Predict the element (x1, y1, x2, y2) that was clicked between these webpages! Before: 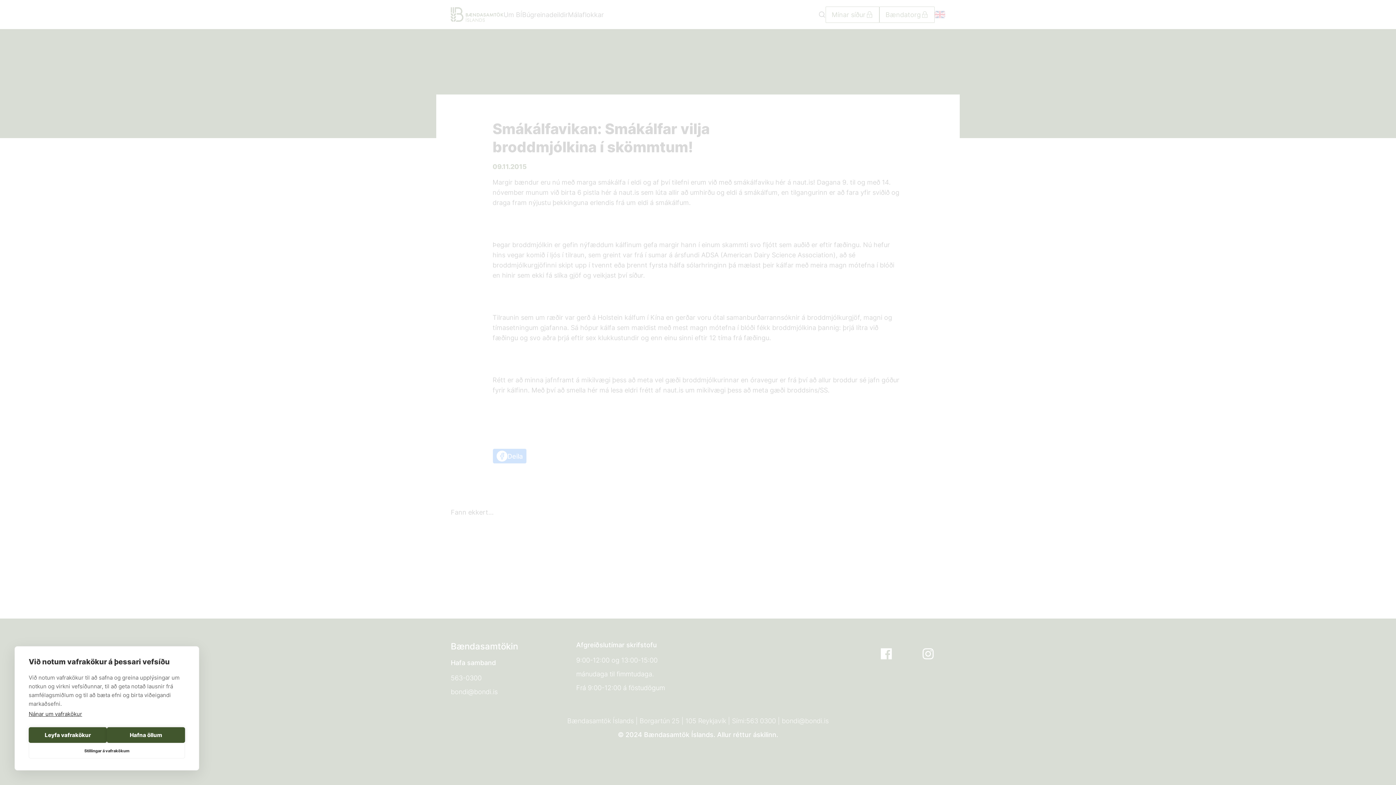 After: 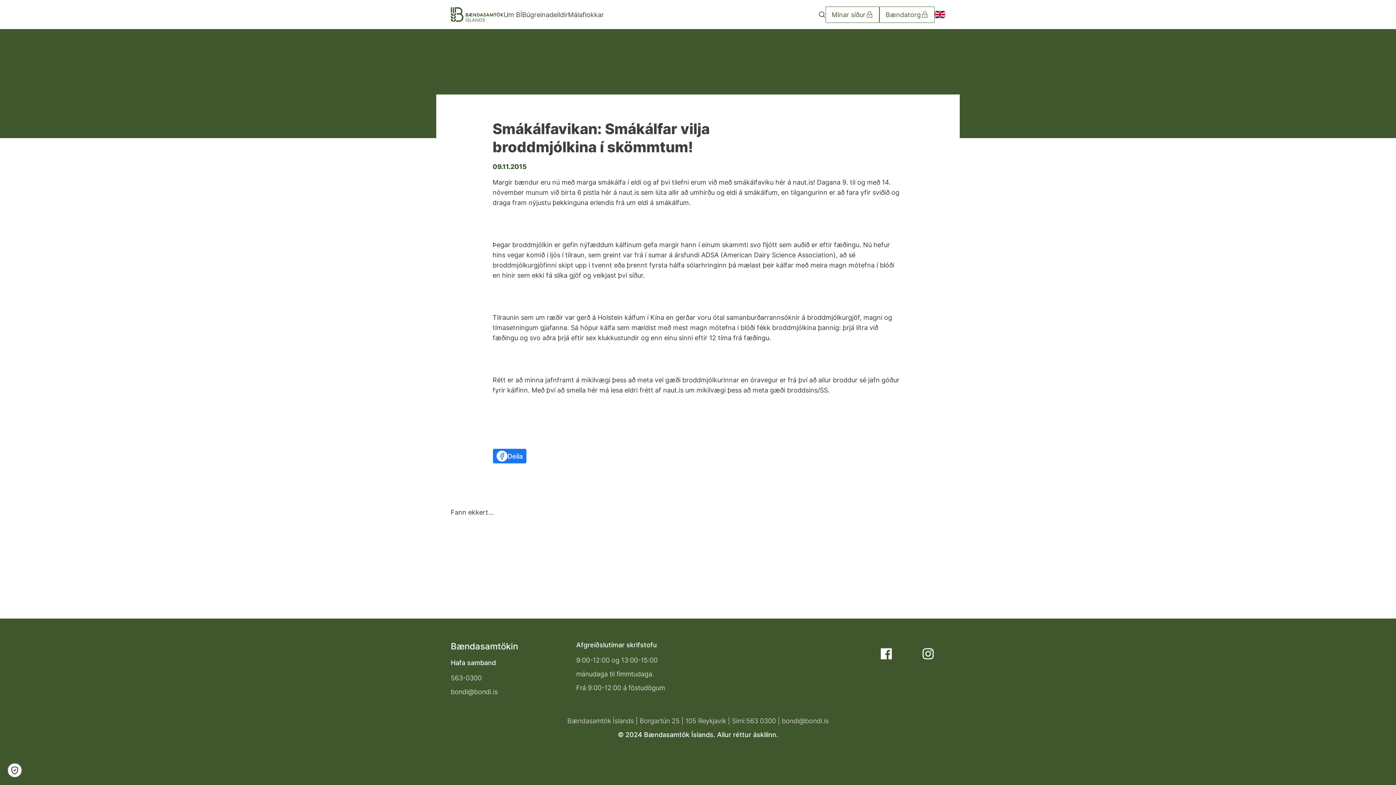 Action: label: Hafna öllum bbox: (106, 727, 185, 743)